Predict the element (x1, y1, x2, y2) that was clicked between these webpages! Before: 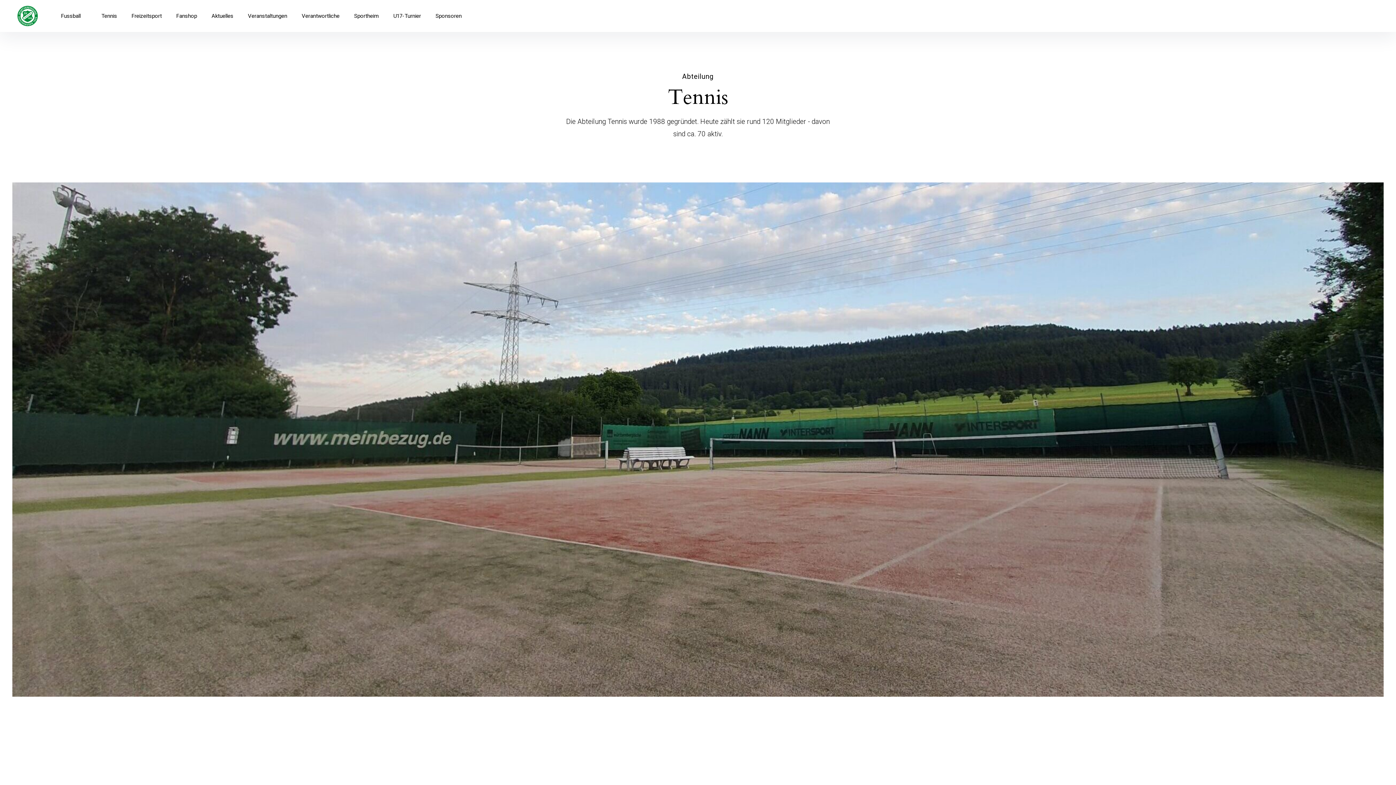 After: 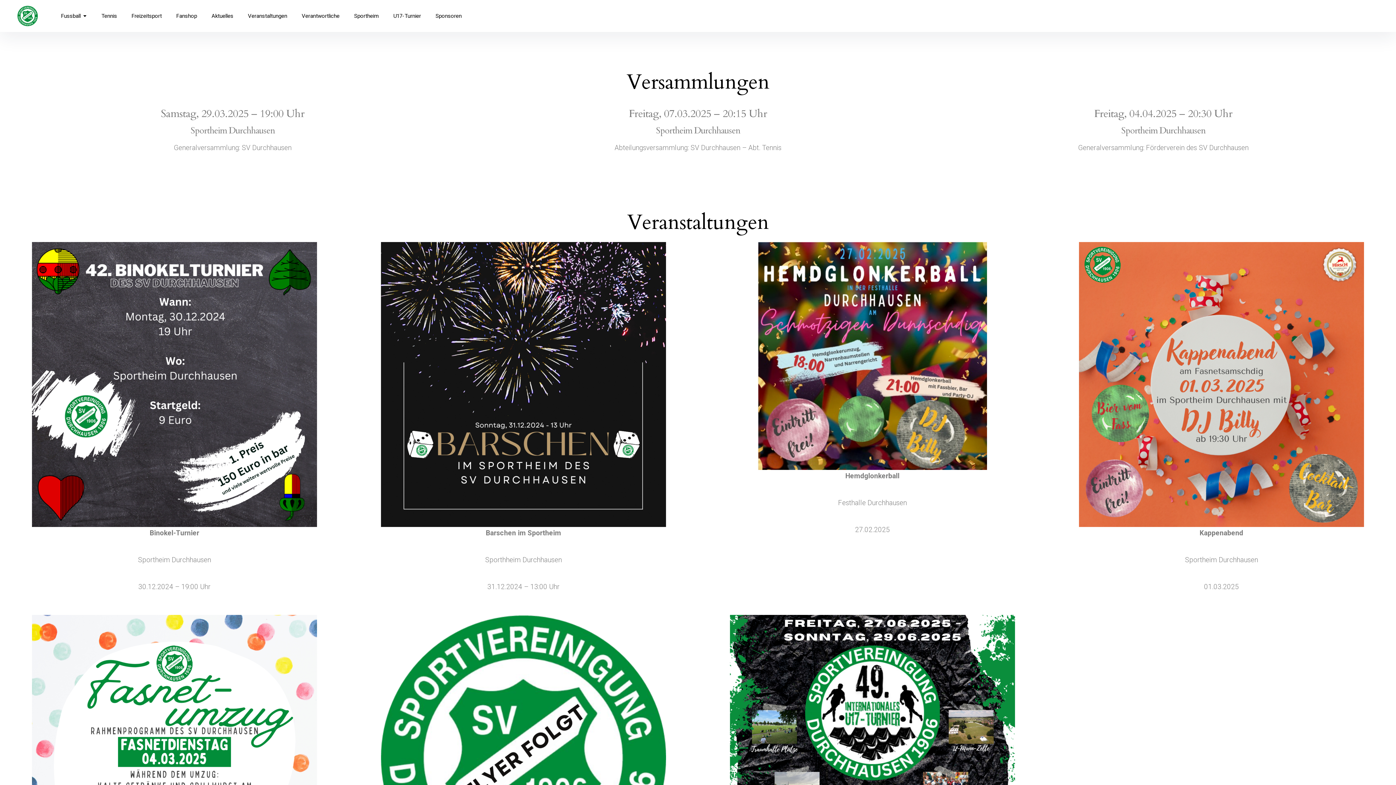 Action: label: Veranstaltungen bbox: (248, 0, 287, 32)